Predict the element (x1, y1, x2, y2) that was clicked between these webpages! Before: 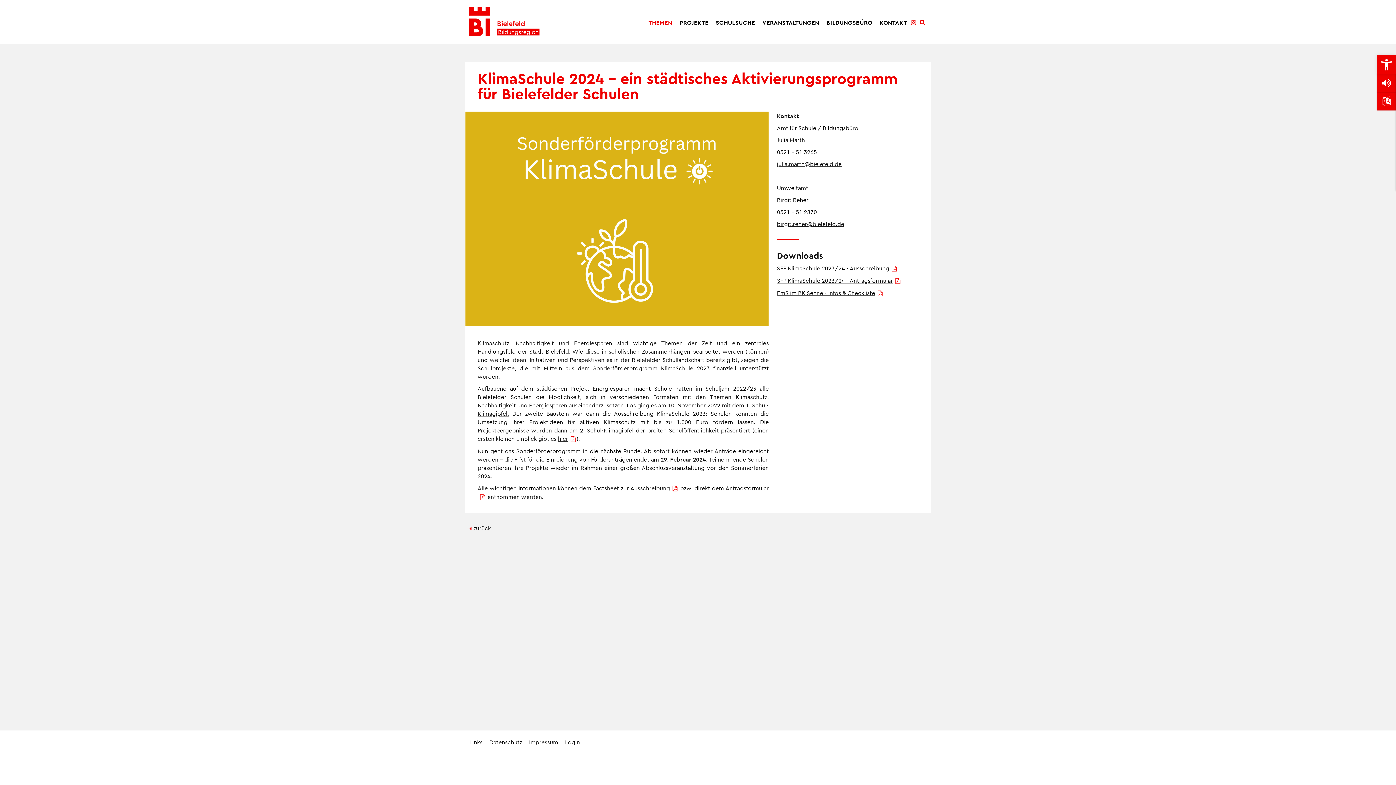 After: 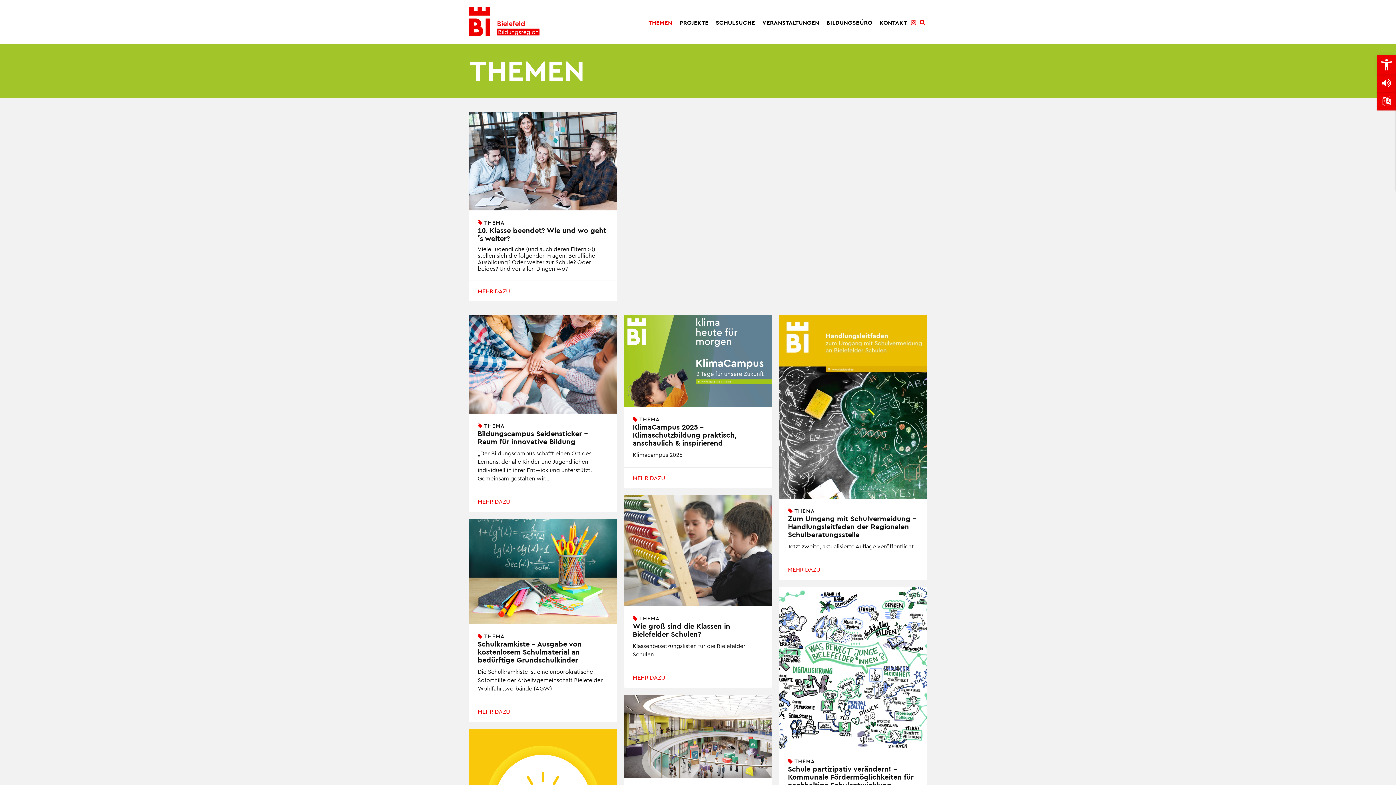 Action: bbox: (648, 18, 672, 26) label: THEMEN